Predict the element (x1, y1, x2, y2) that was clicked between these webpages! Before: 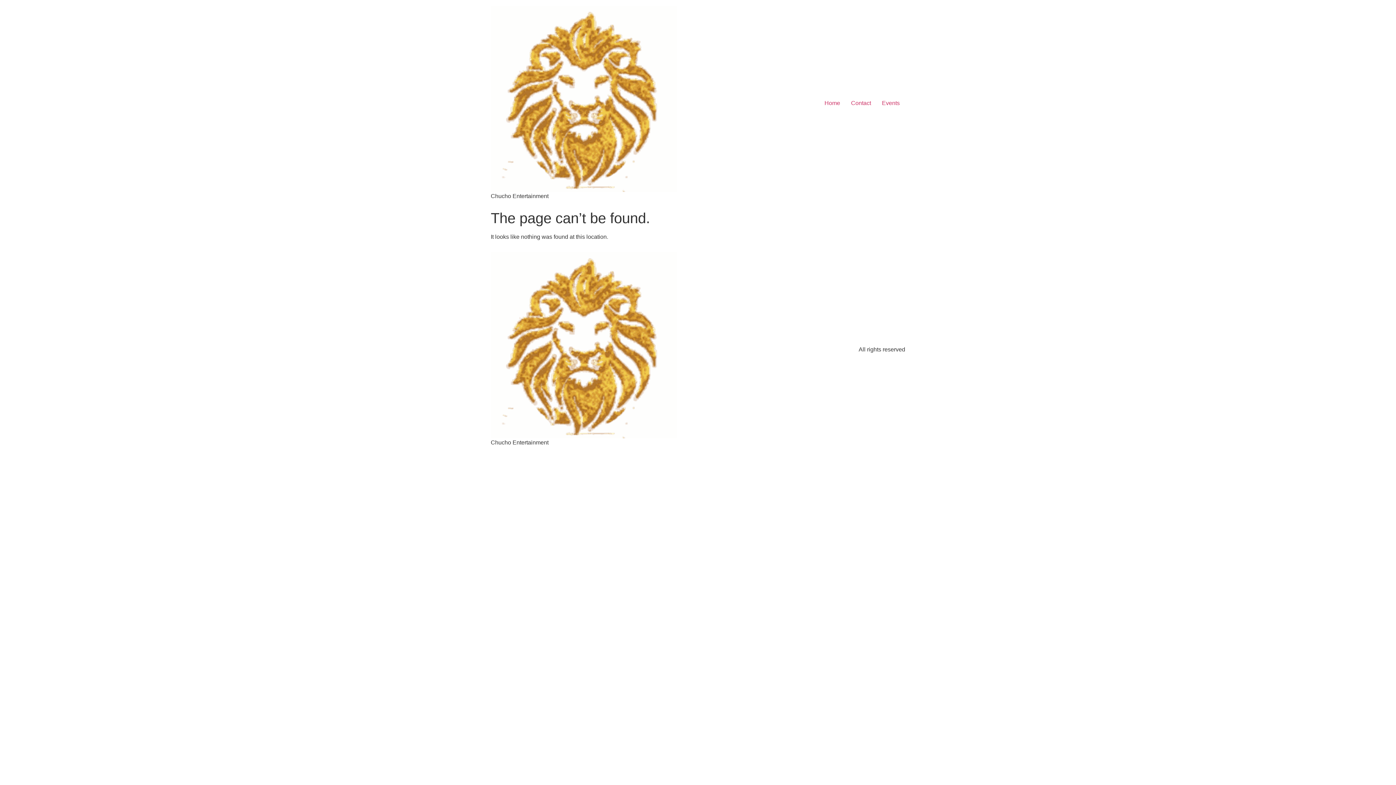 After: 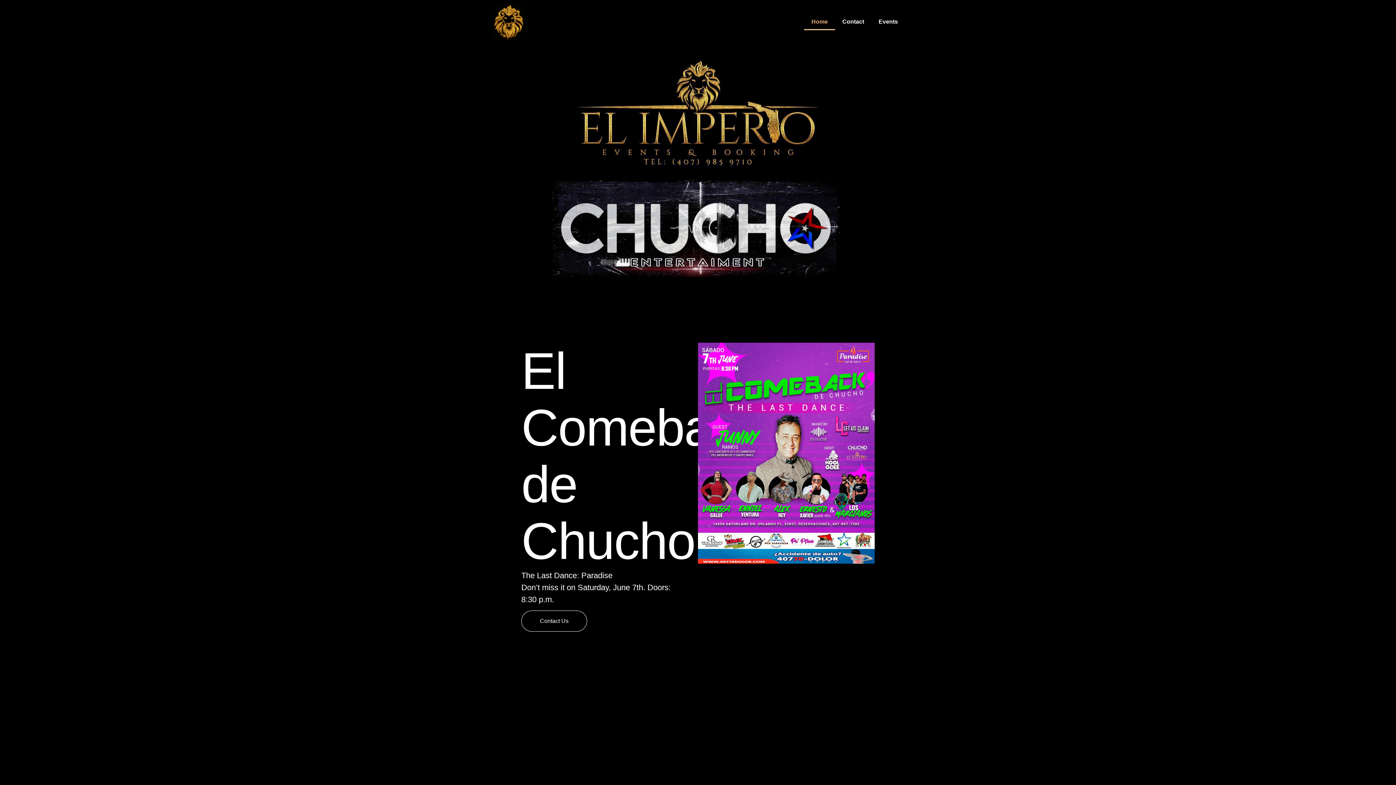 Action: label: Home bbox: (819, 96, 845, 110)